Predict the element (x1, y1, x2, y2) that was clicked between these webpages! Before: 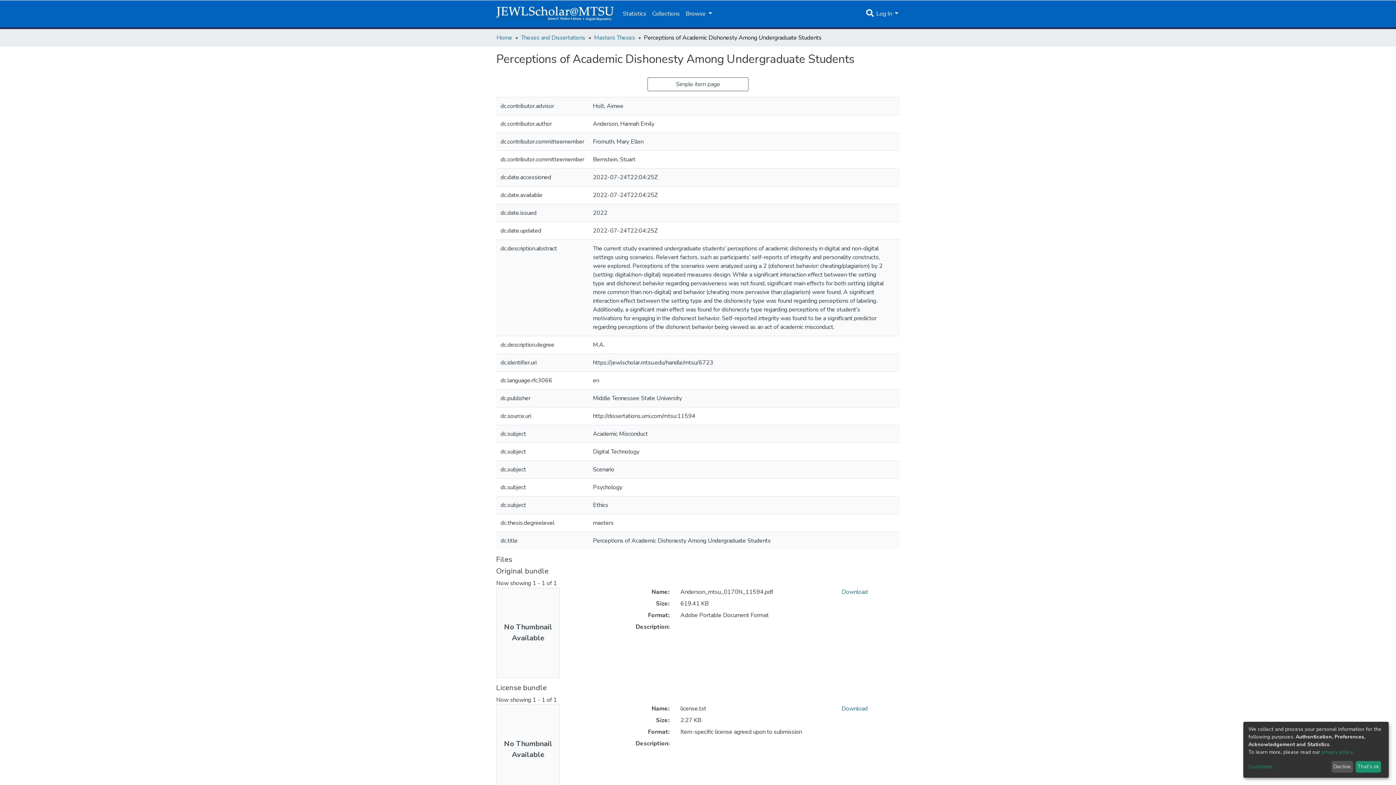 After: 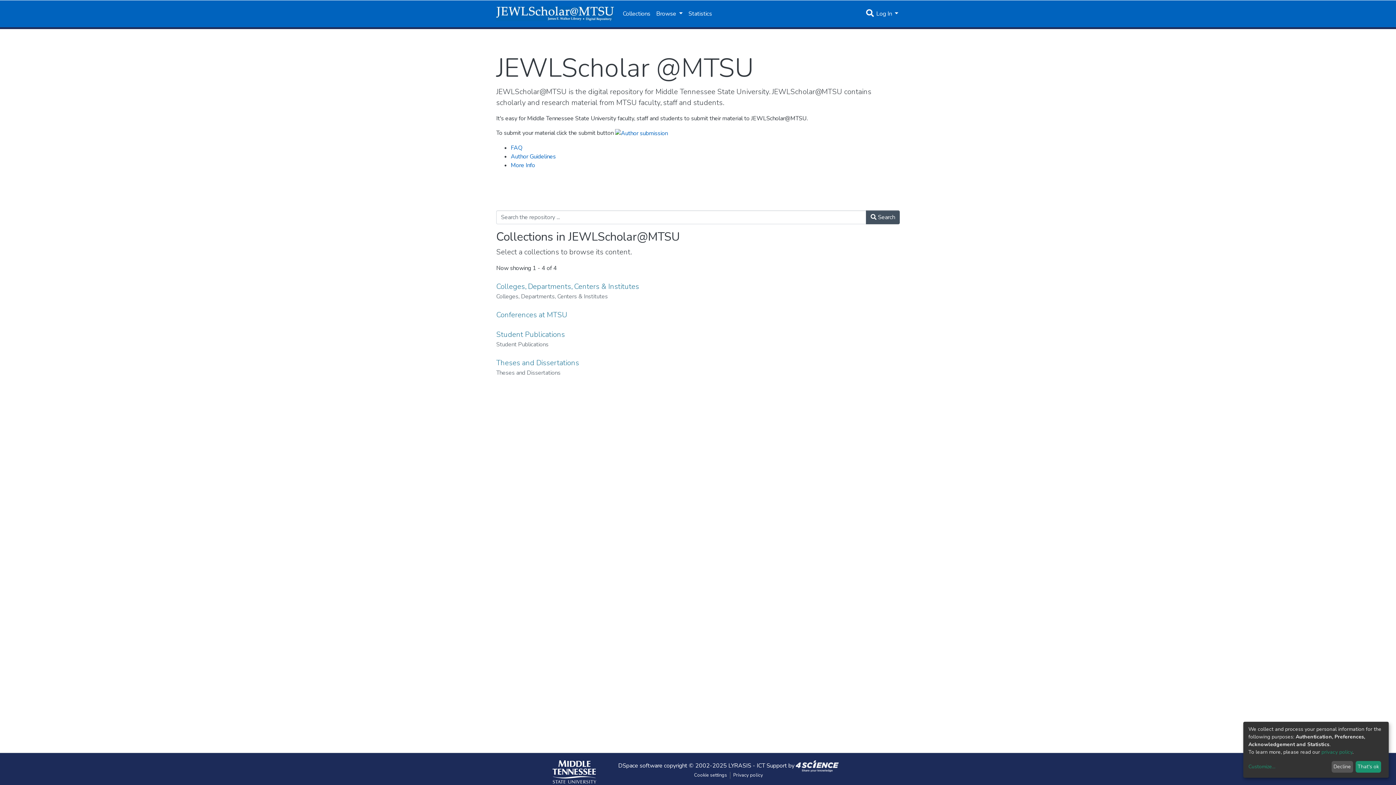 Action: bbox: (496, 4, 614, 22)